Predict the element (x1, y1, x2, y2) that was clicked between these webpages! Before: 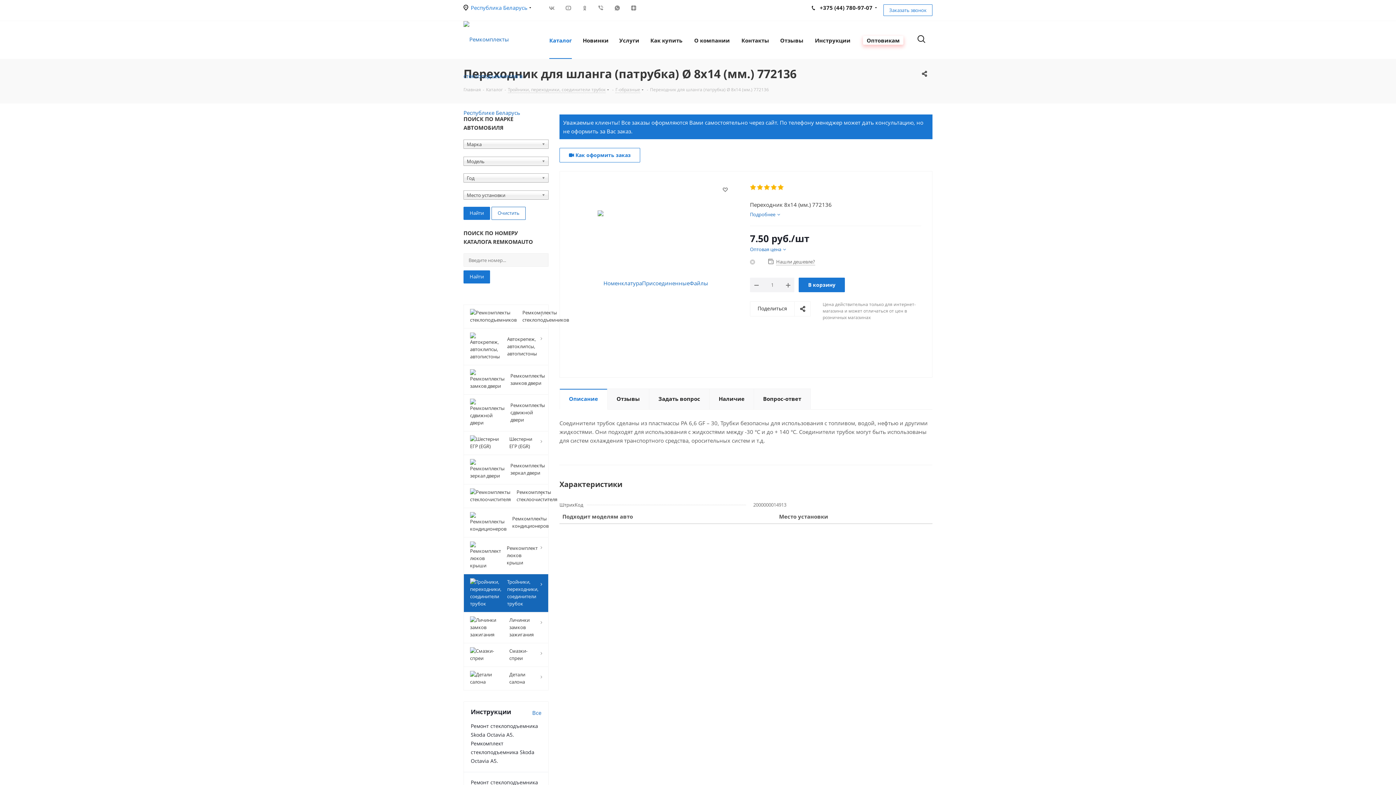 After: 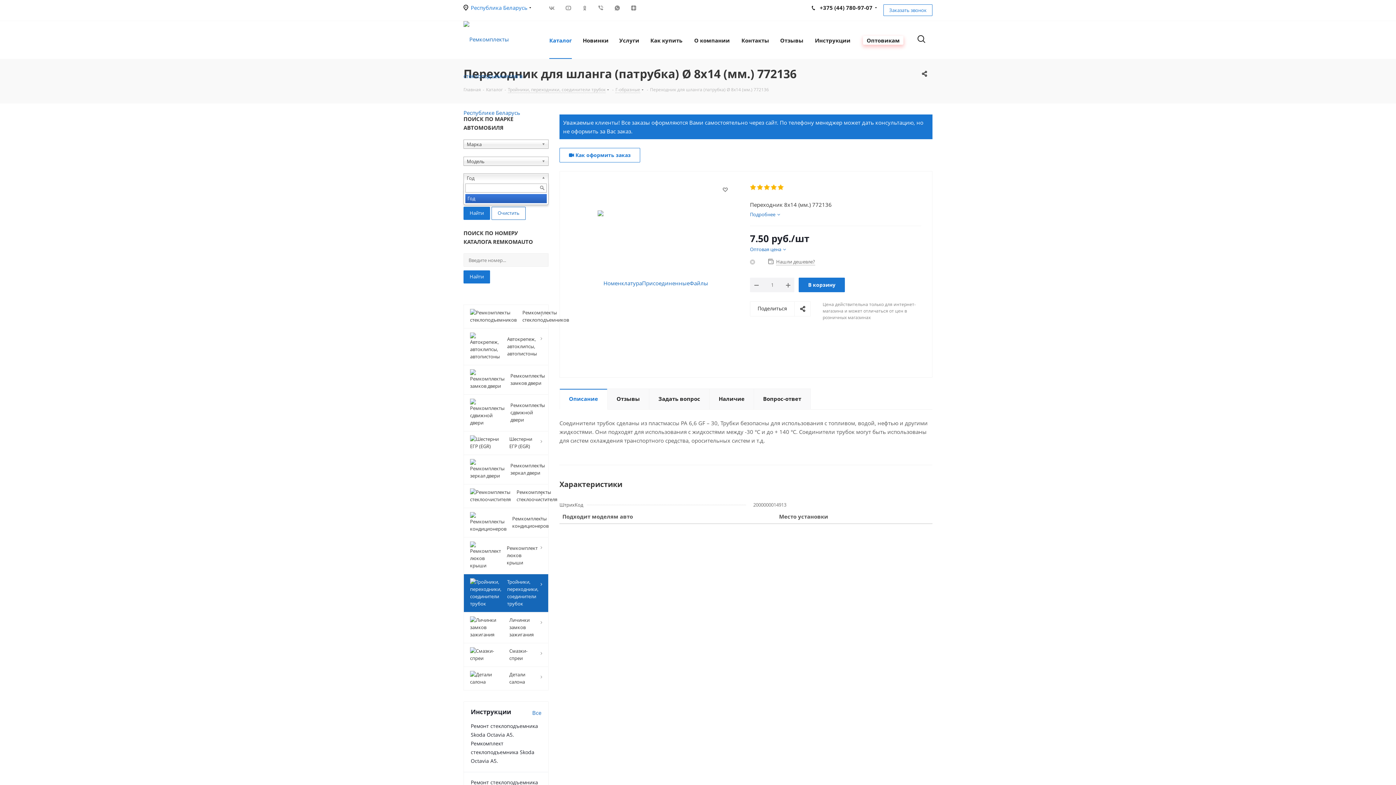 Action: bbox: (463, 173, 548, 182) label: Год